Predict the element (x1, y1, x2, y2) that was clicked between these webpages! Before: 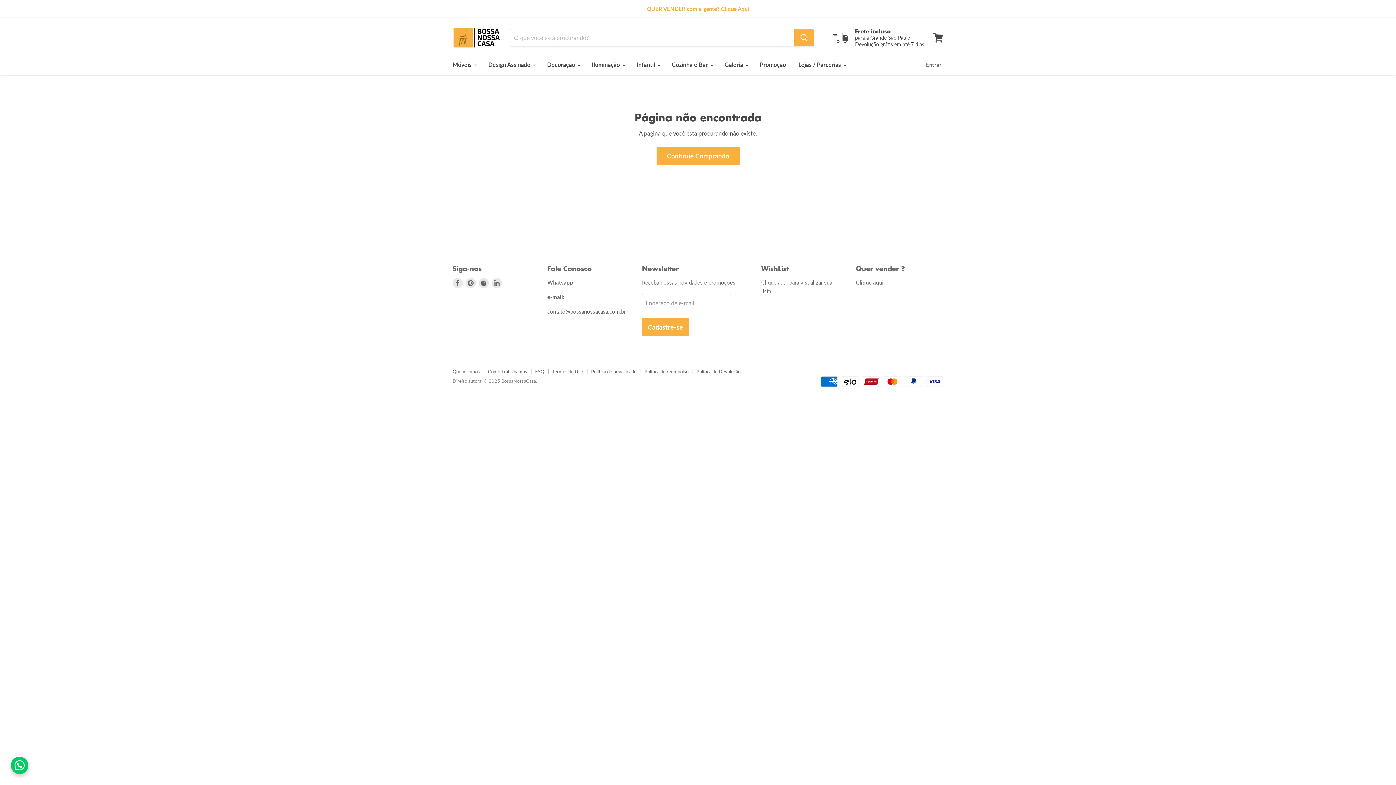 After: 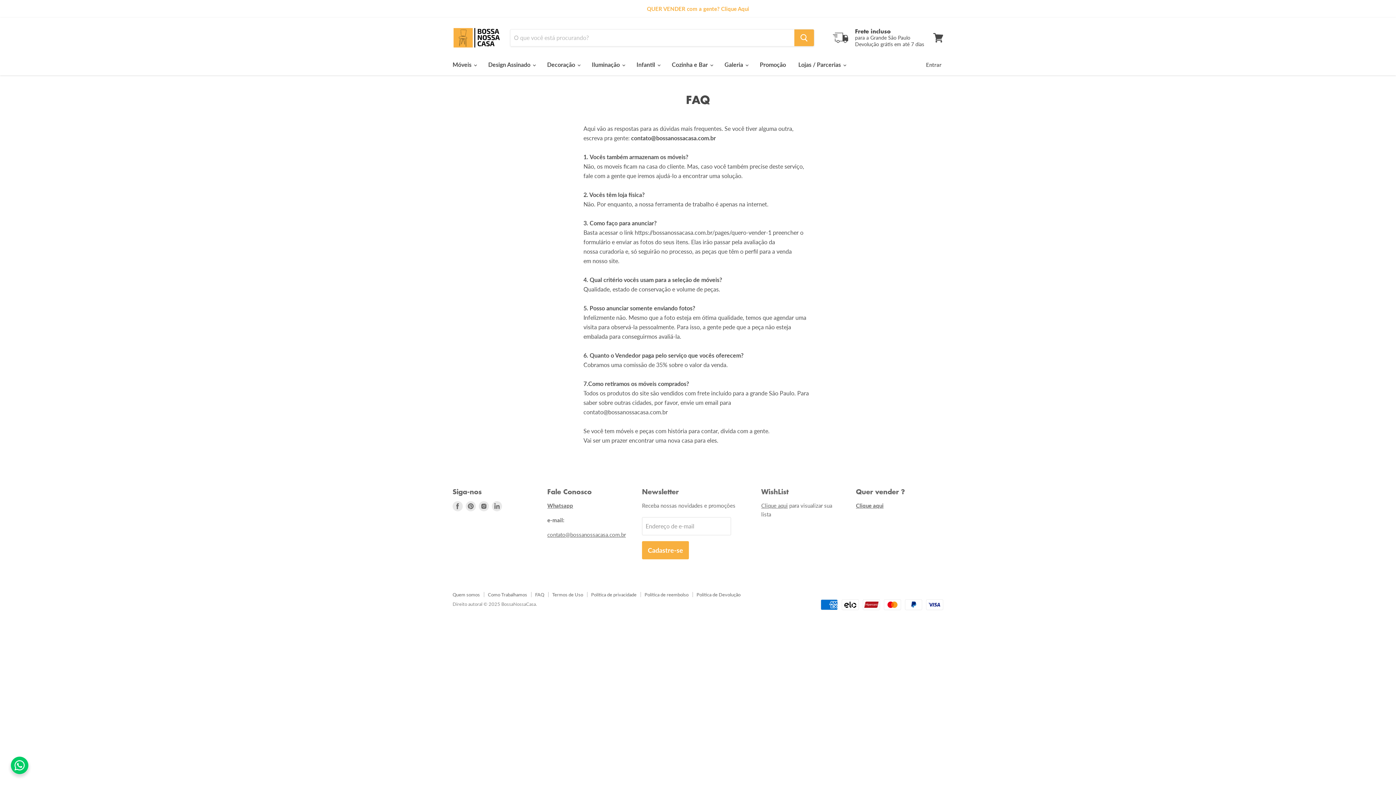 Action: bbox: (535, 368, 544, 374) label: FAQ